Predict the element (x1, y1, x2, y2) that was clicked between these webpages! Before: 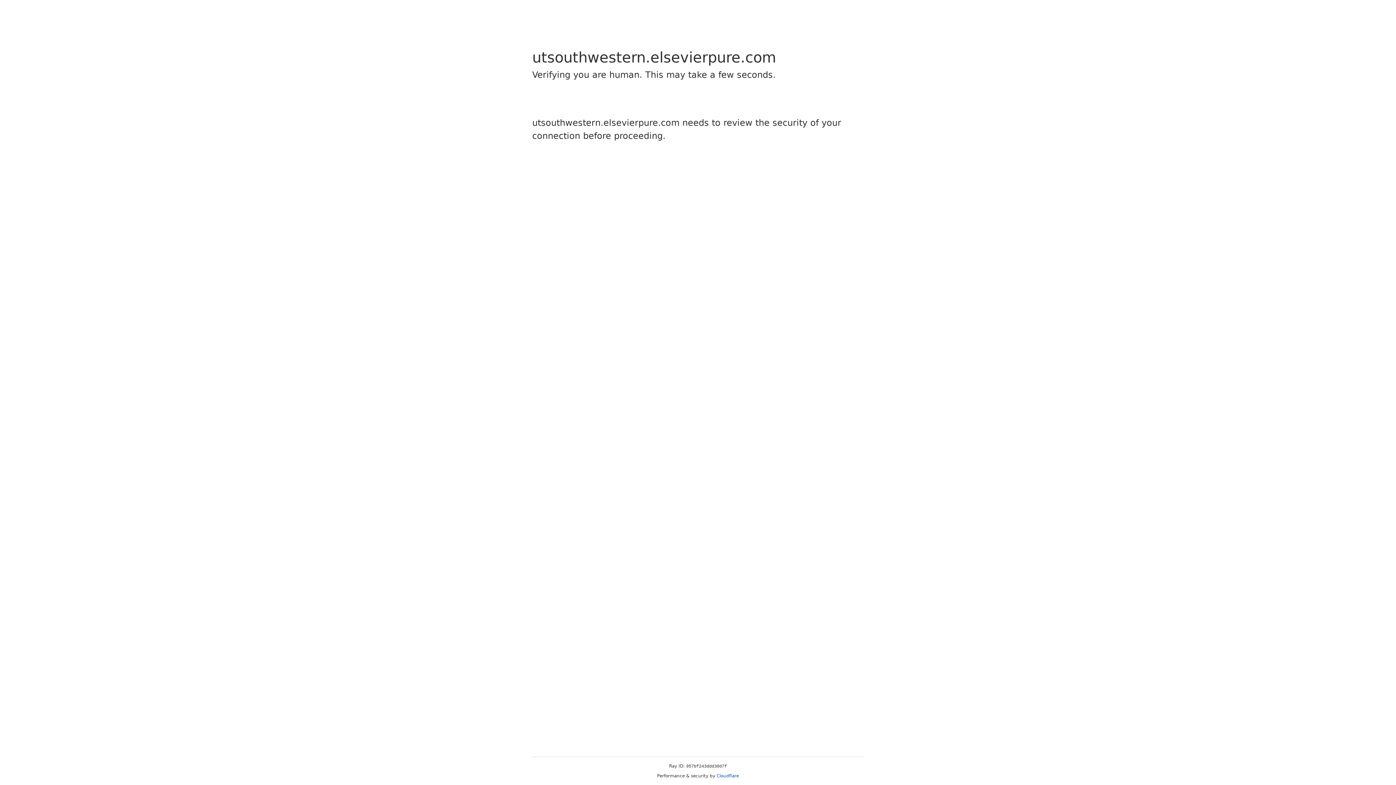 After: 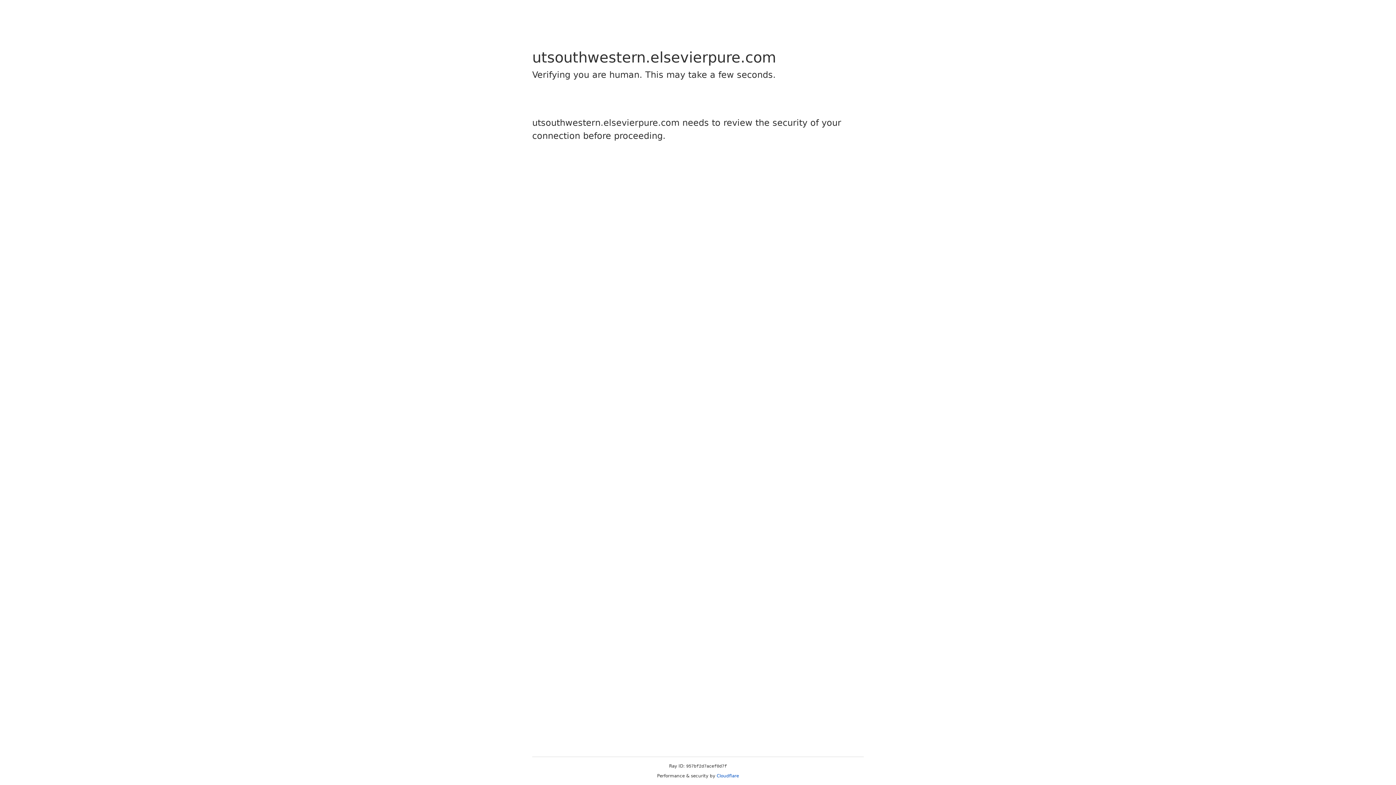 Action: bbox: (716, 773, 739, 778) label: Cloudflare